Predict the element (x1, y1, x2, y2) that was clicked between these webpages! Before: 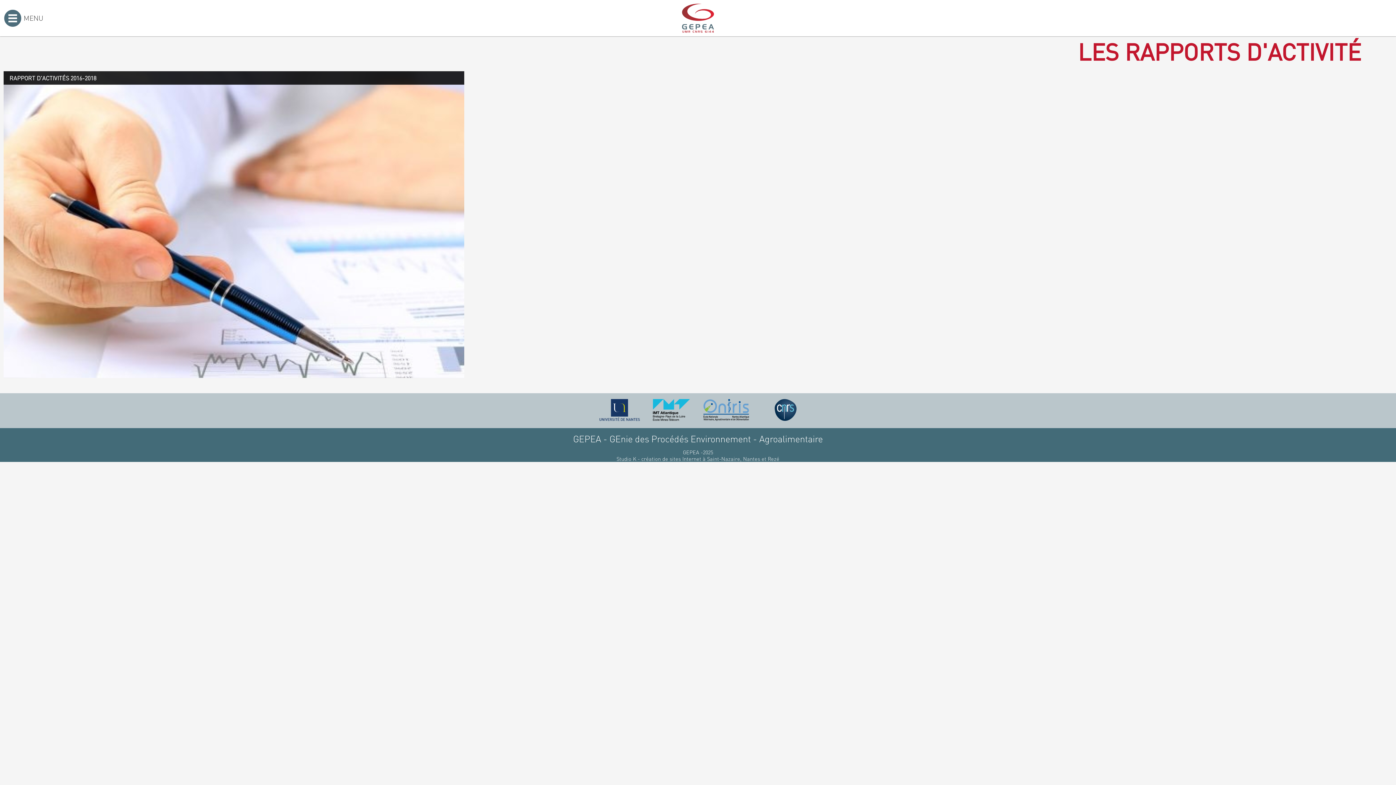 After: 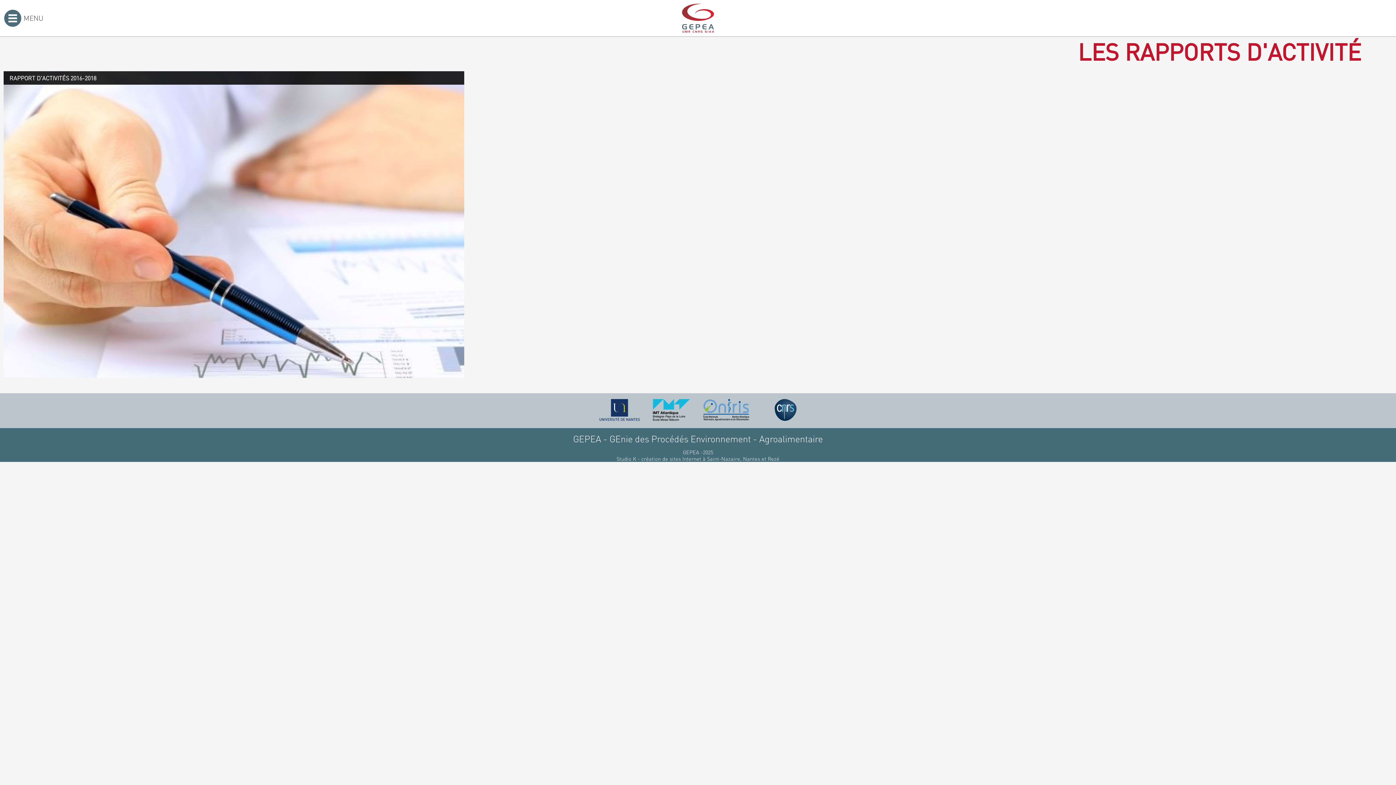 Action: bbox: (703, 399, 749, 421)